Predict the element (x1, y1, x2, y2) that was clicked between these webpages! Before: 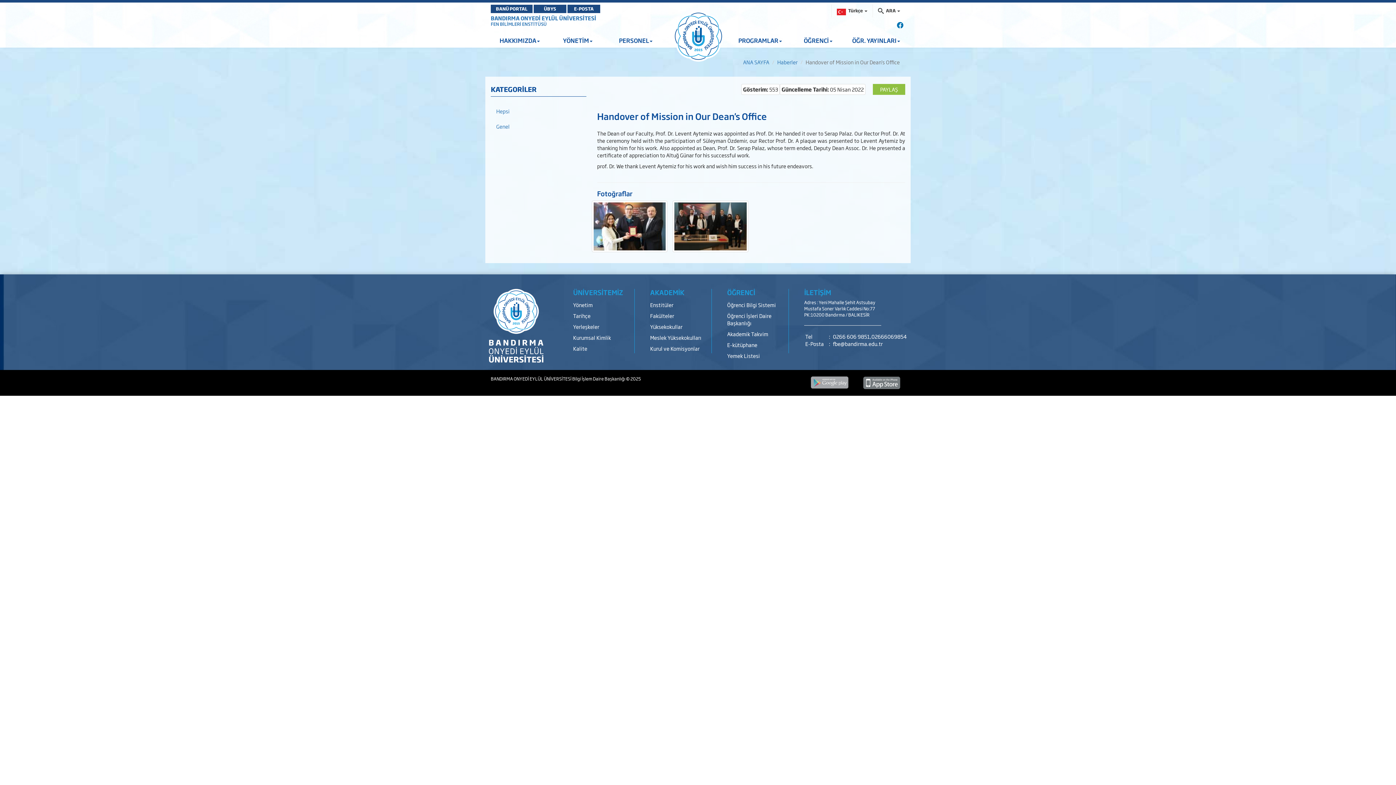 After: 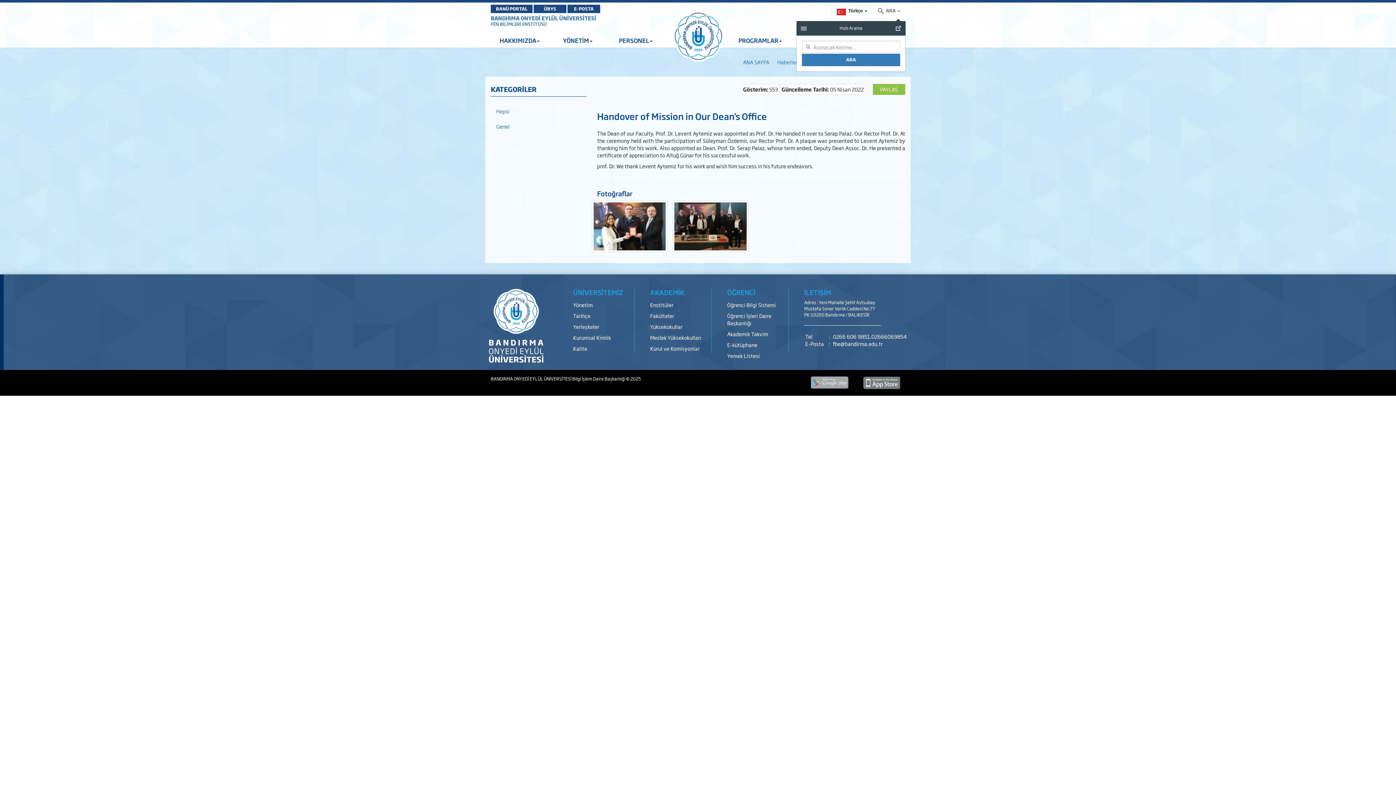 Action: label: ARA  bbox: (873, 4, 905, 17)